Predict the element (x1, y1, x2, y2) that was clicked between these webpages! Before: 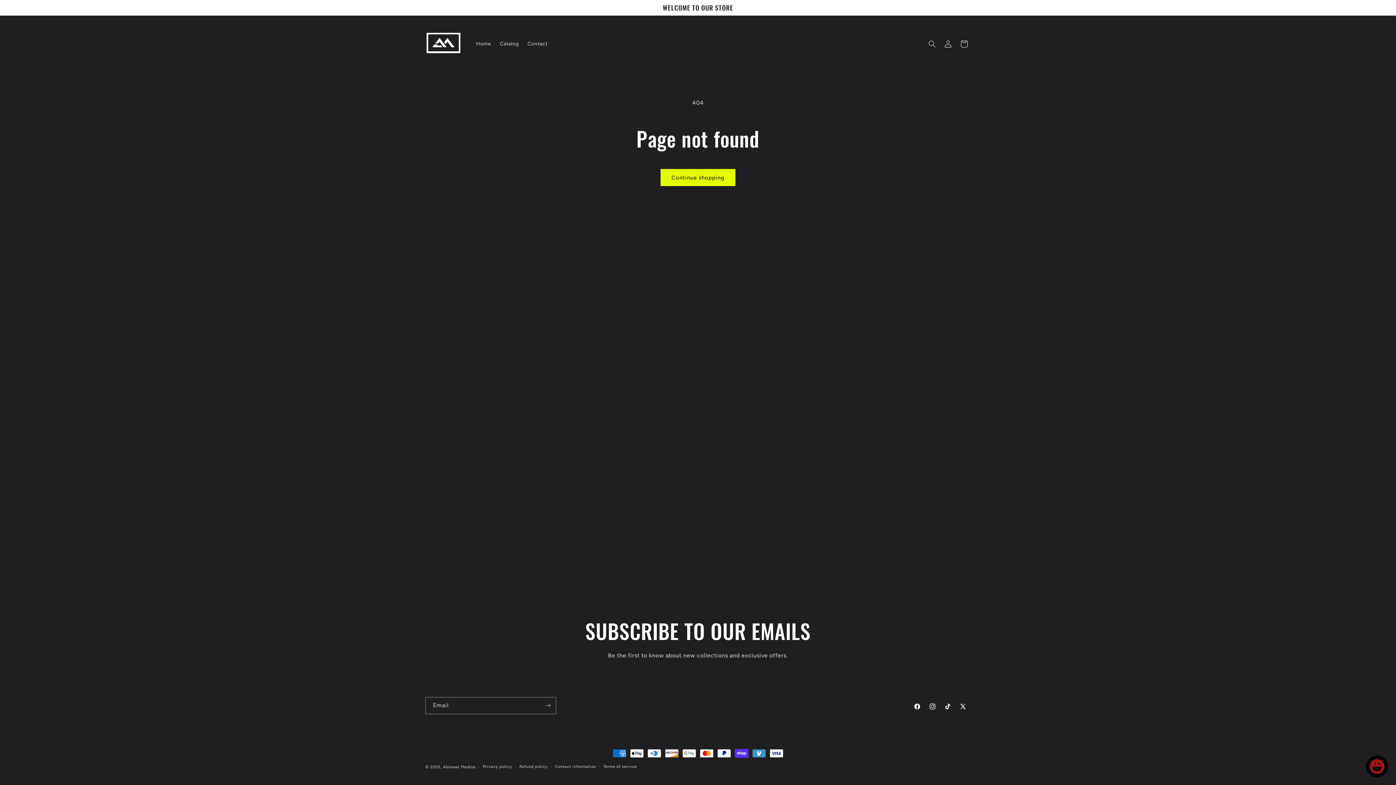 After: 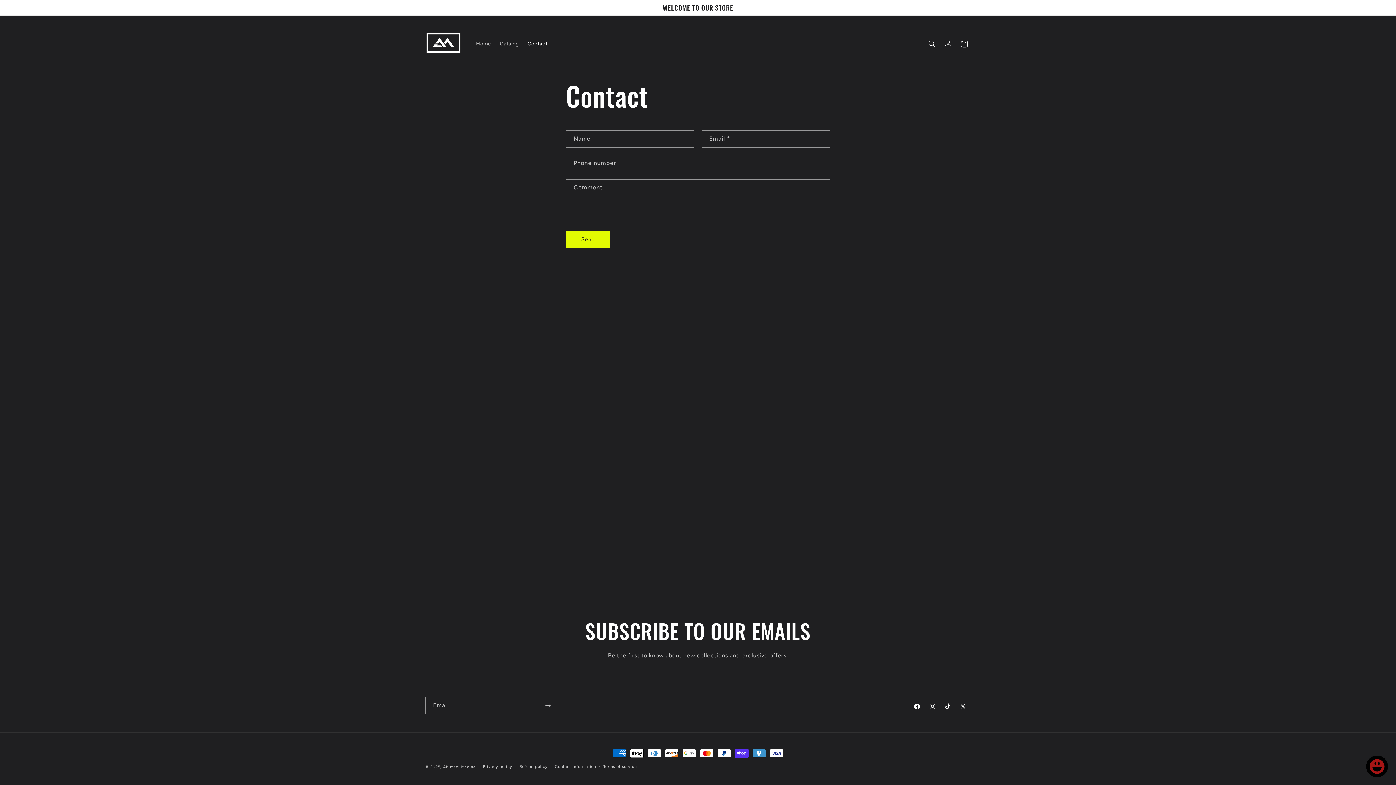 Action: bbox: (523, 36, 552, 51) label: Contact